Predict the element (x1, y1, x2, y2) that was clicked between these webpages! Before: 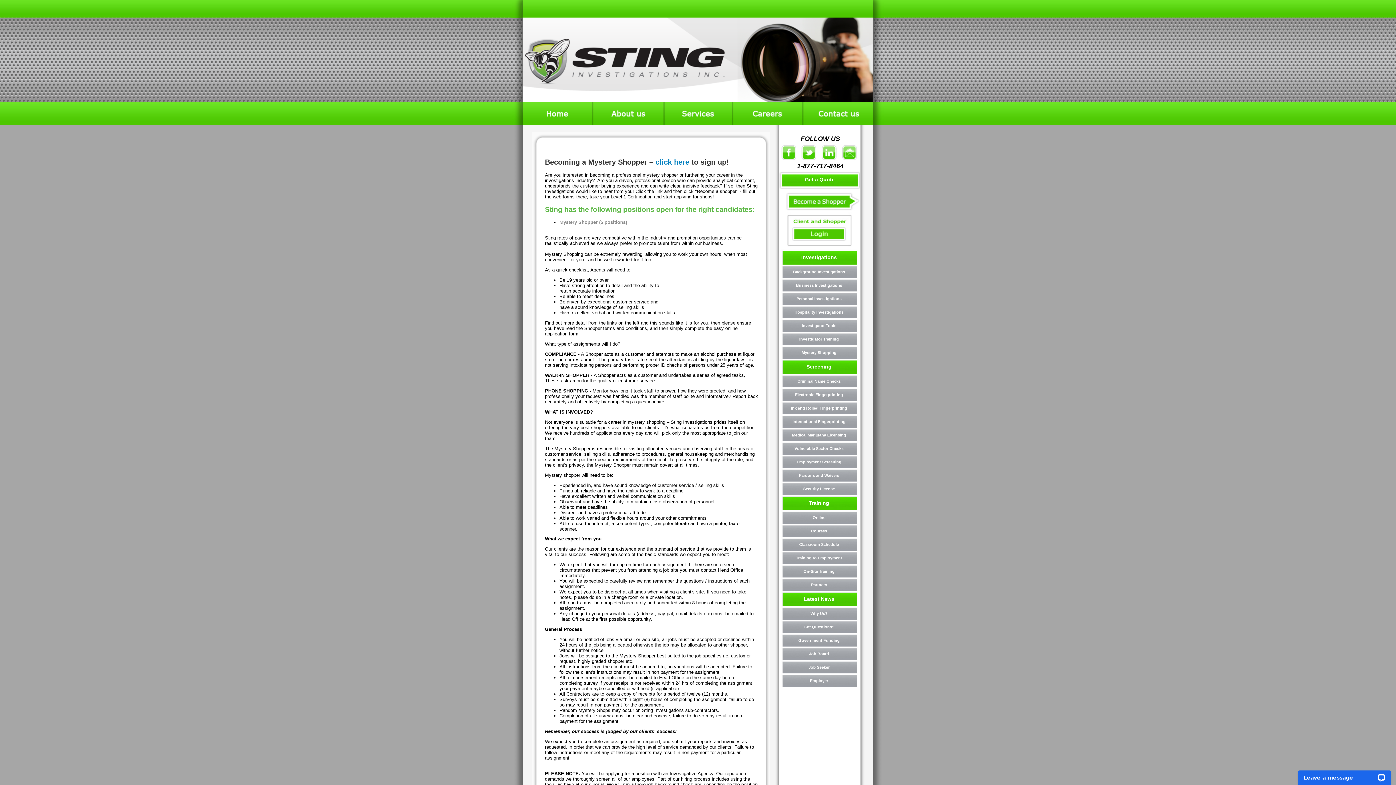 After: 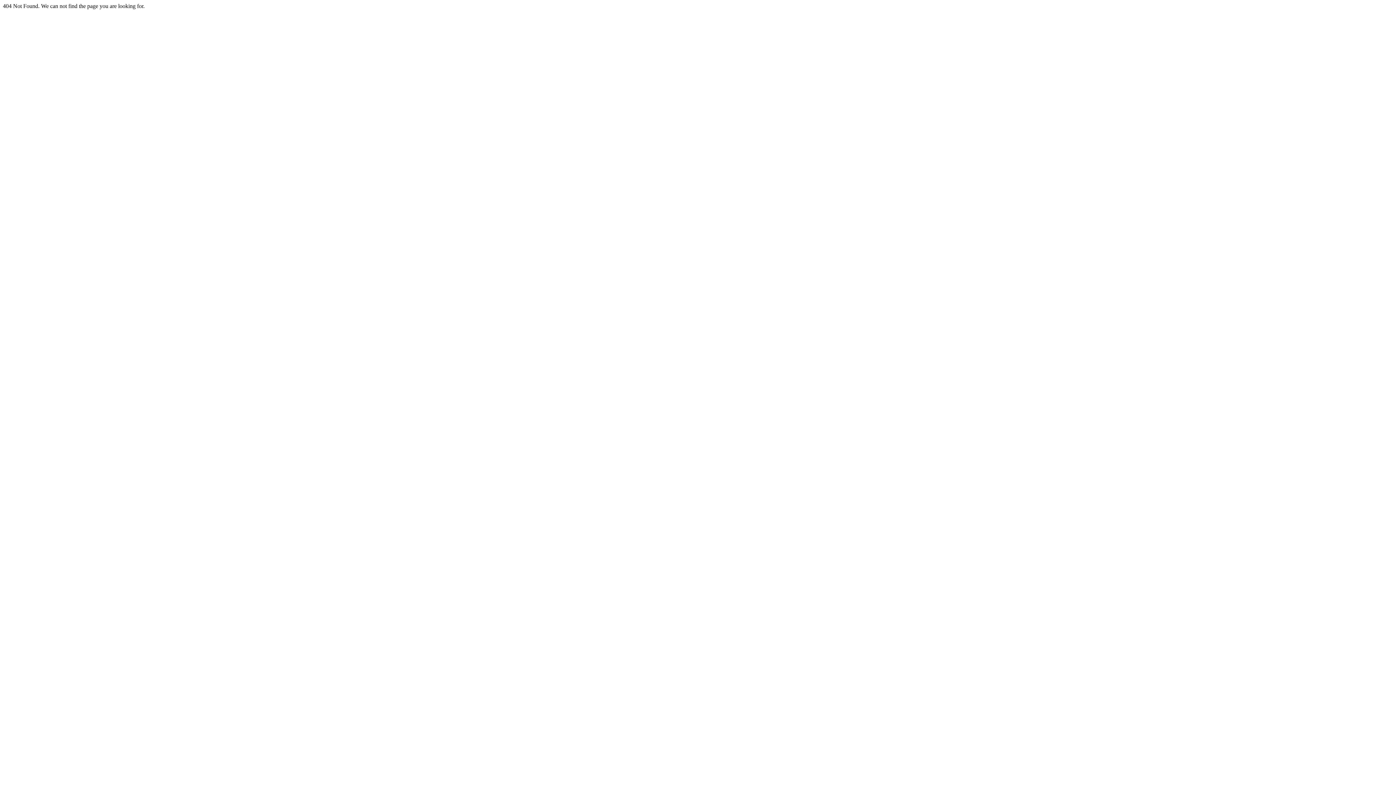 Action: label: Ink and Rolled Fingerprinting bbox: (781, 401, 857, 414)